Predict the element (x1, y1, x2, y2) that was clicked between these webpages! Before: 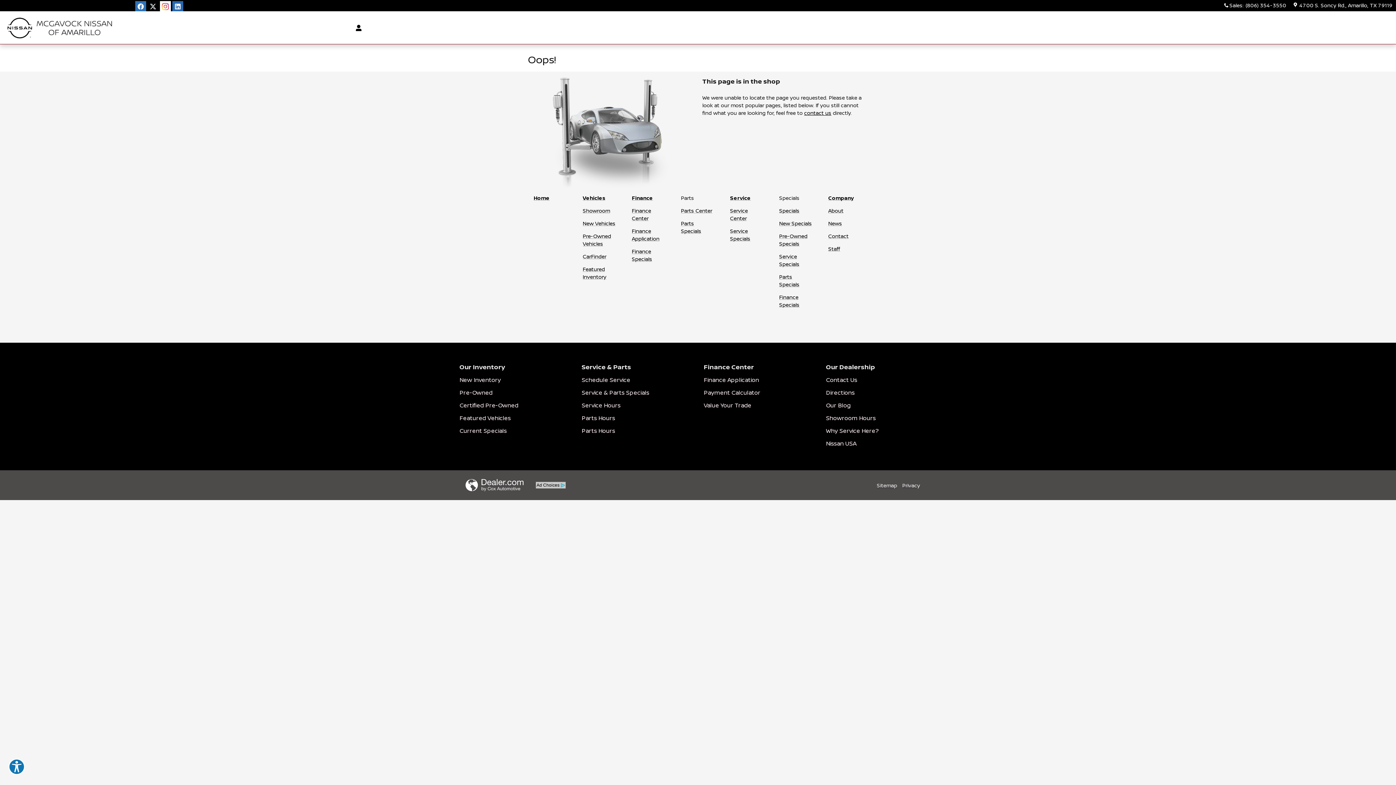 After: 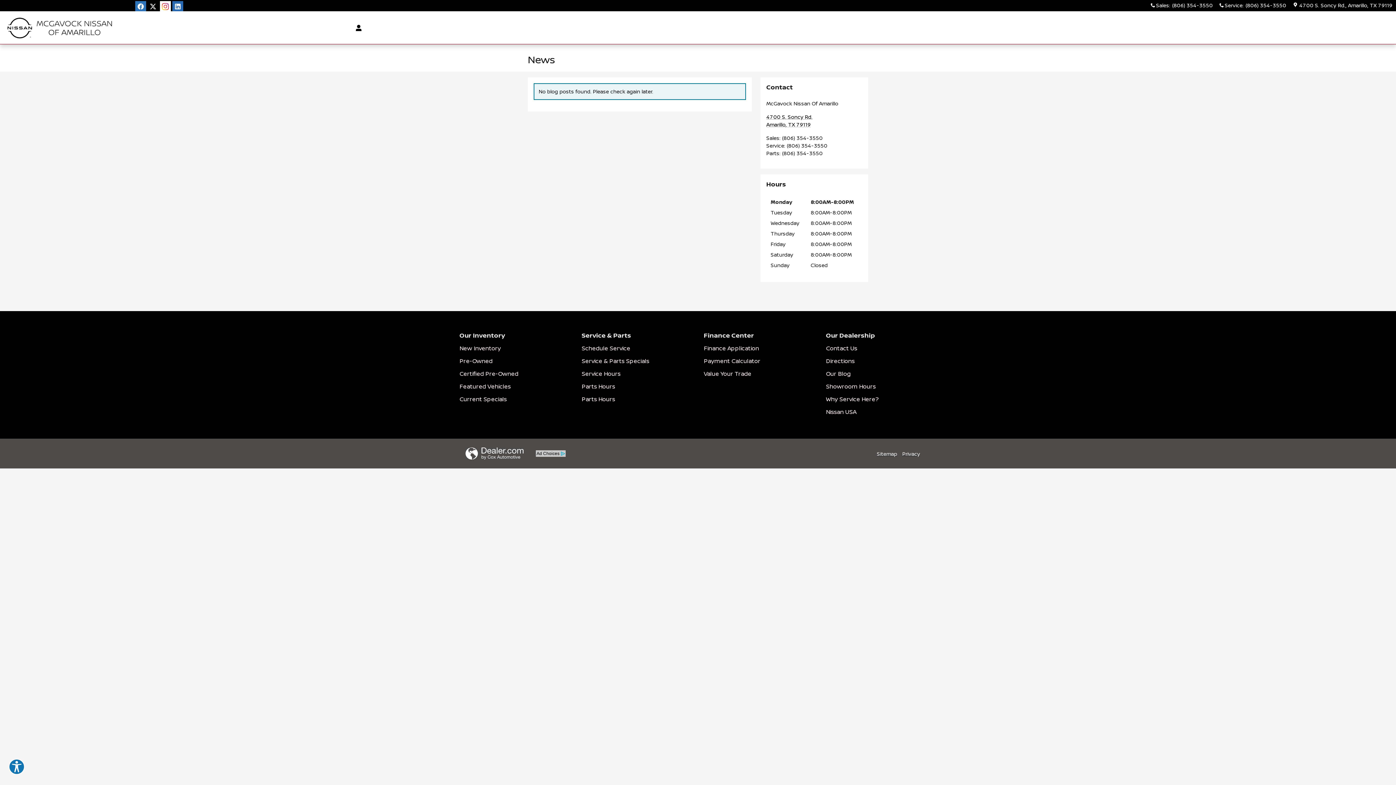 Action: label: News bbox: (828, 220, 842, 226)